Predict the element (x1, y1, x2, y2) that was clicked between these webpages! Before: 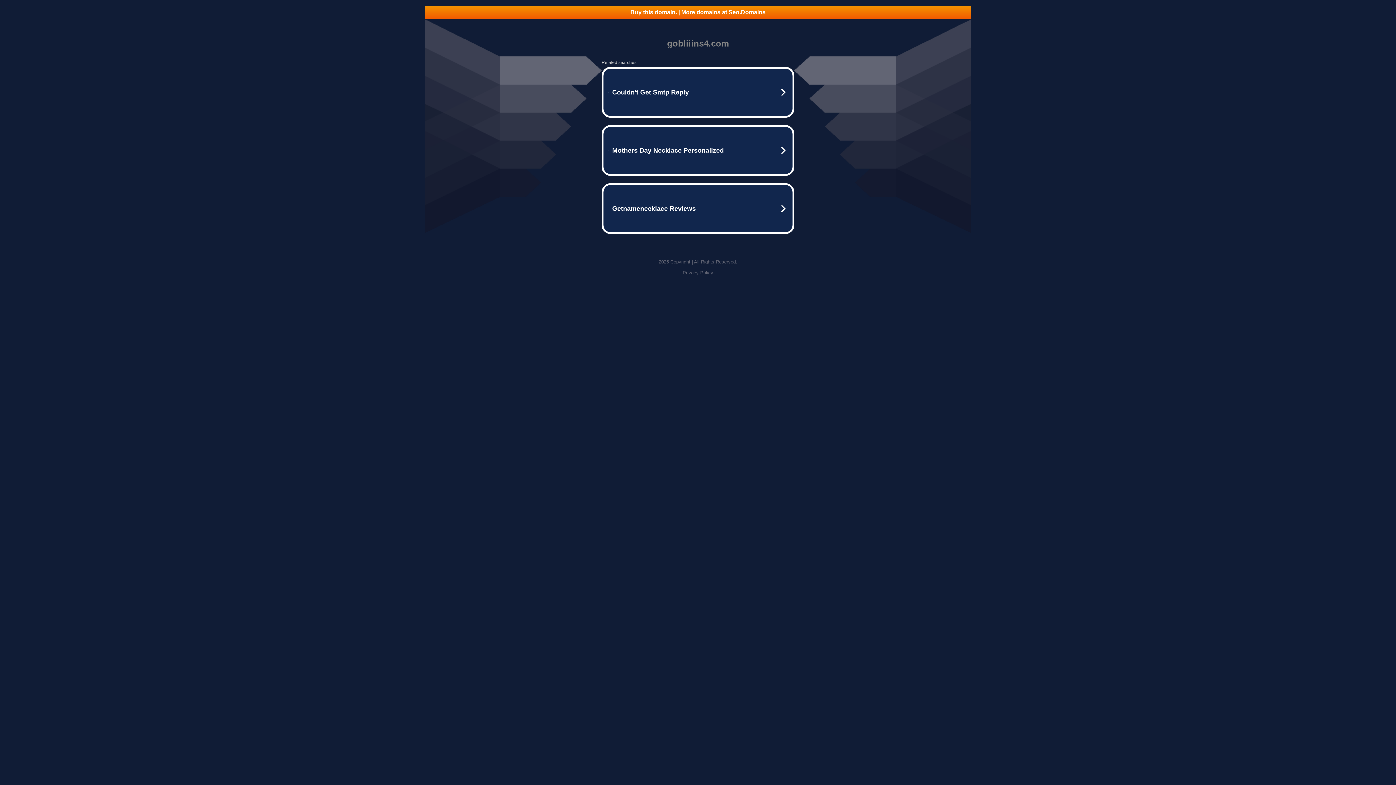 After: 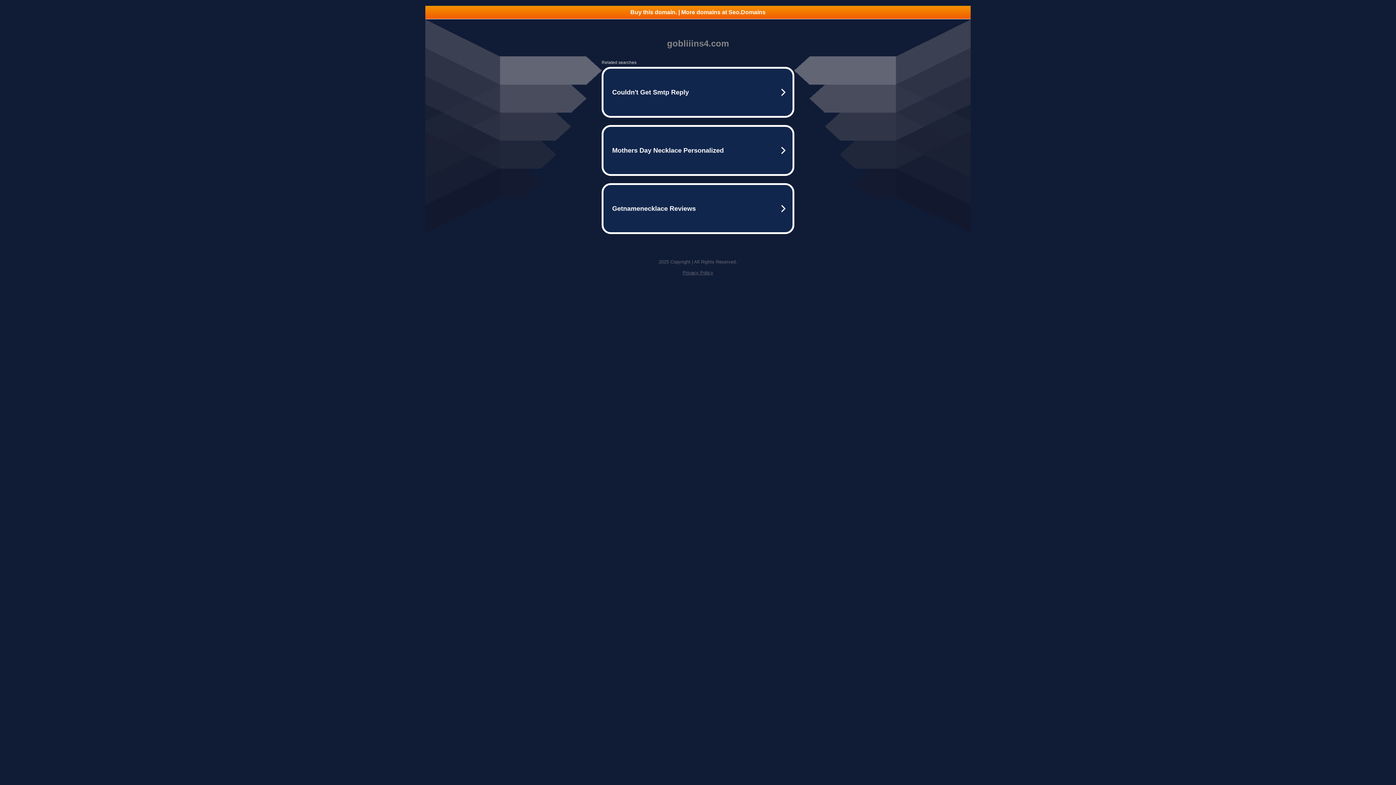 Action: bbox: (425, 5, 970, 18) label: Buy this domain. | More domains at Seo.Domains